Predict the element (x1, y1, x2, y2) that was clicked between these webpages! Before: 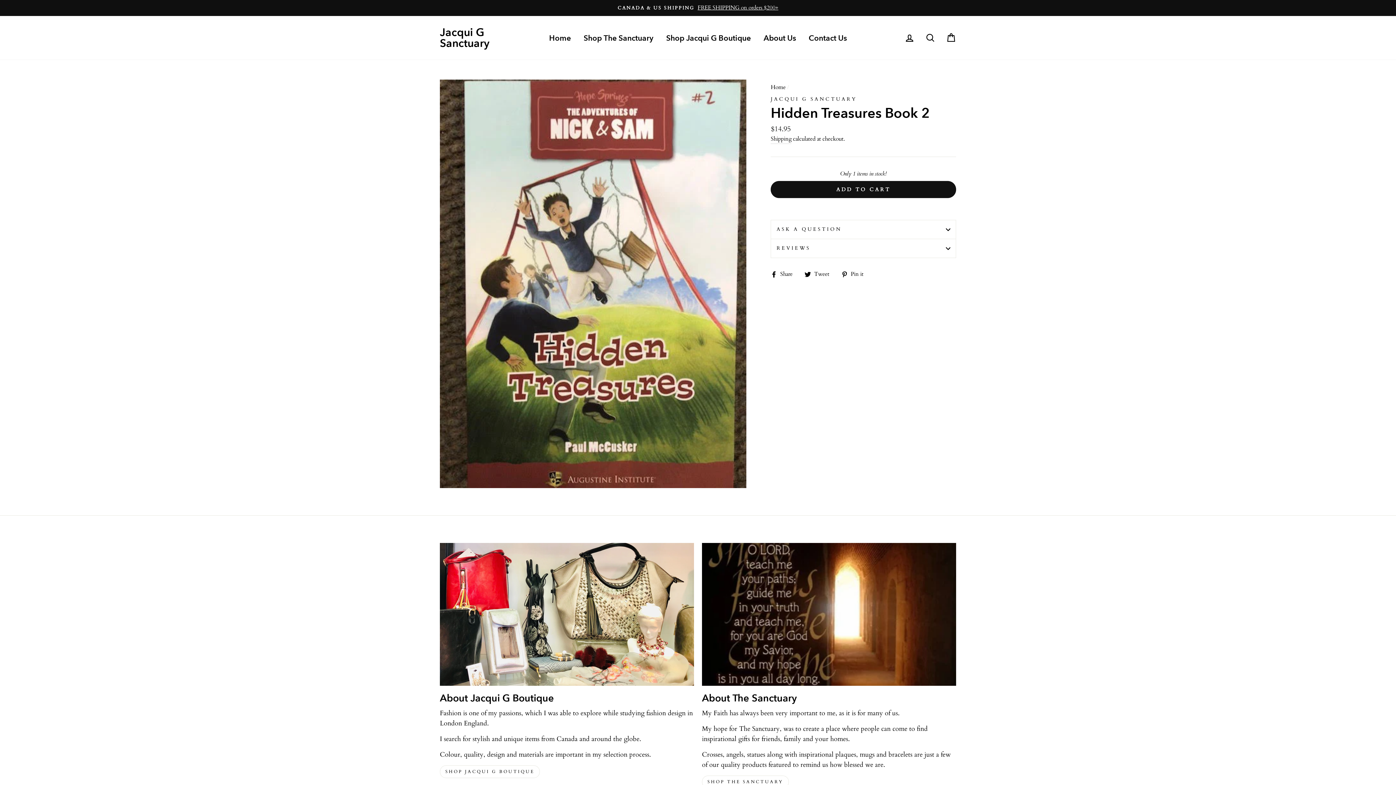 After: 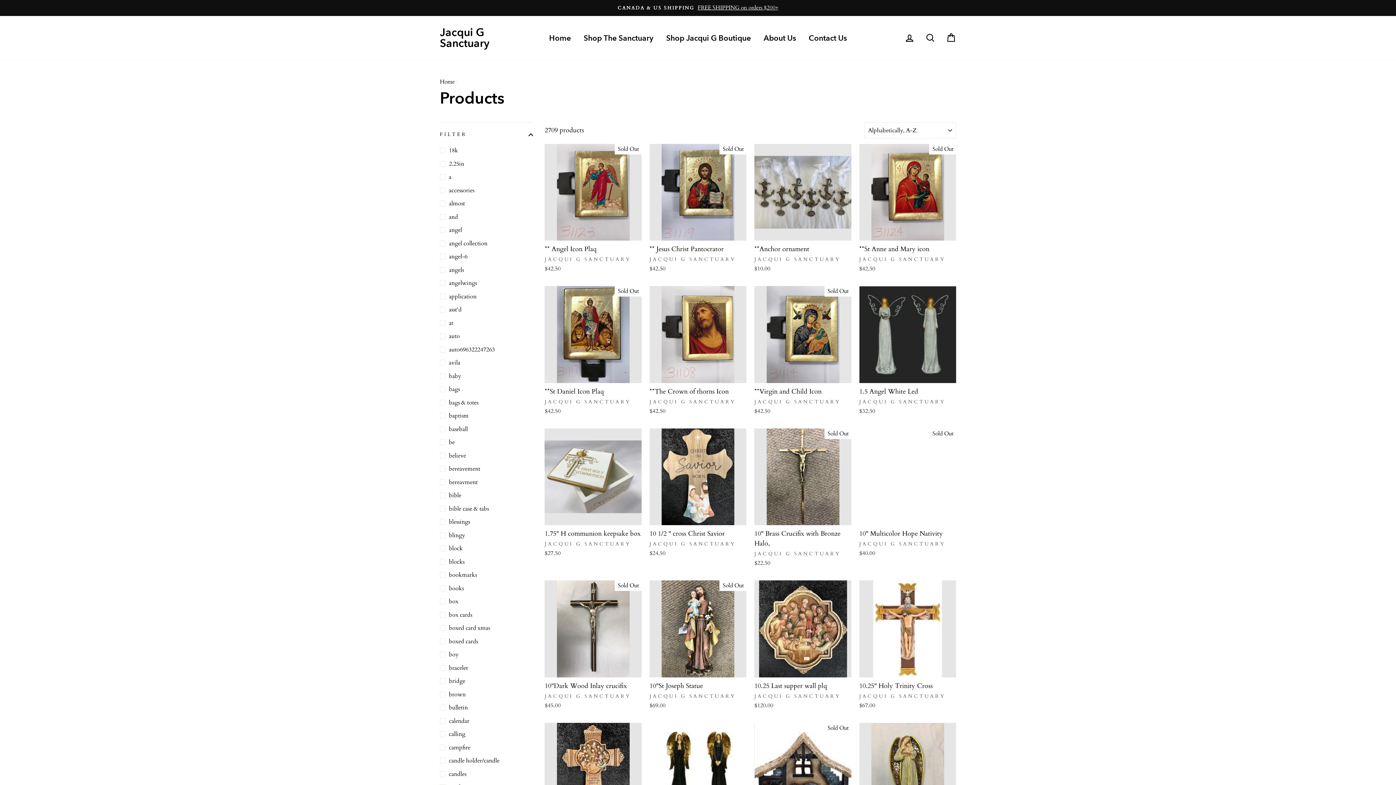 Action: label: CANADA & US SHIPPING FREE SHIPPING on orders $200+ bbox: (441, 3, 954, 12)